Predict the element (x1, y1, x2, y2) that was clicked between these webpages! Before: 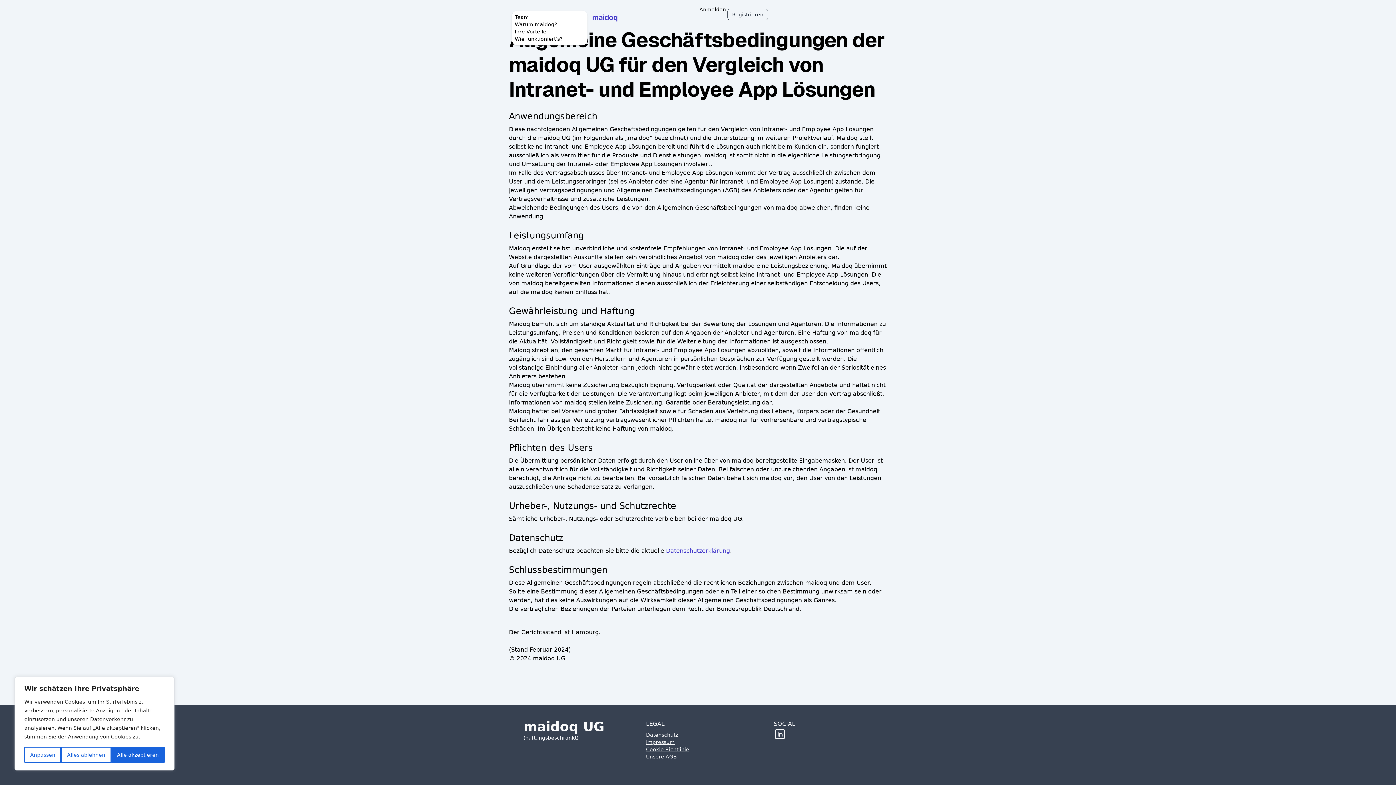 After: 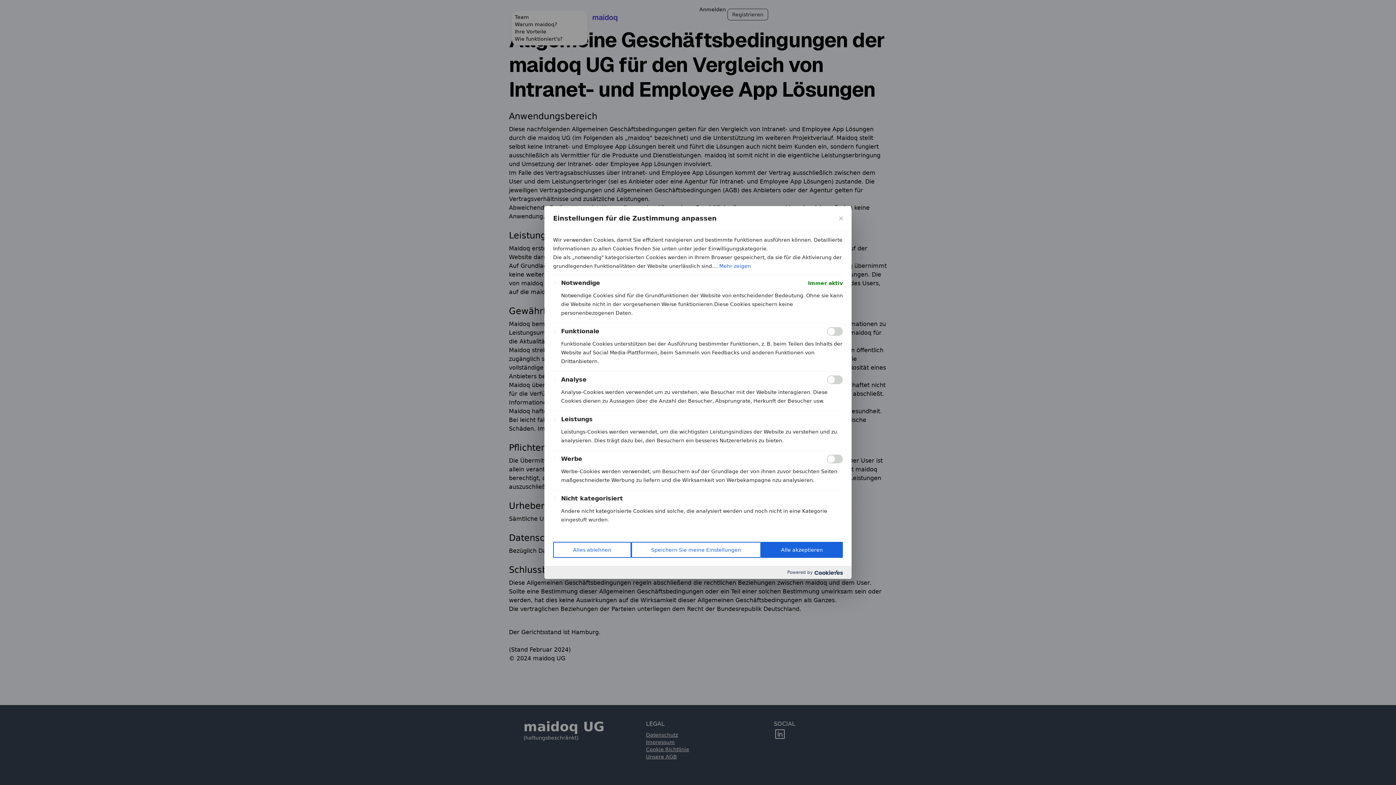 Action: label: Anpassen bbox: (24, 747, 61, 763)